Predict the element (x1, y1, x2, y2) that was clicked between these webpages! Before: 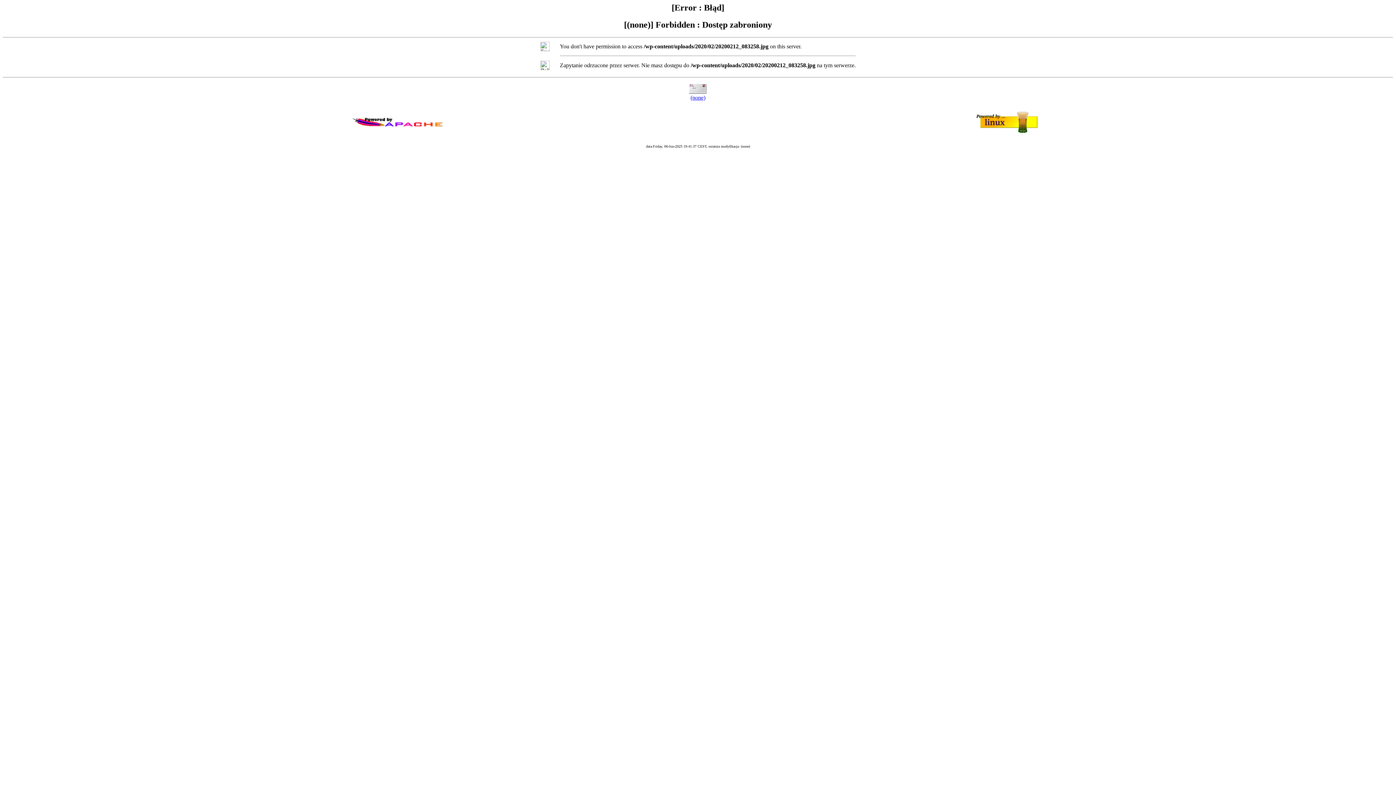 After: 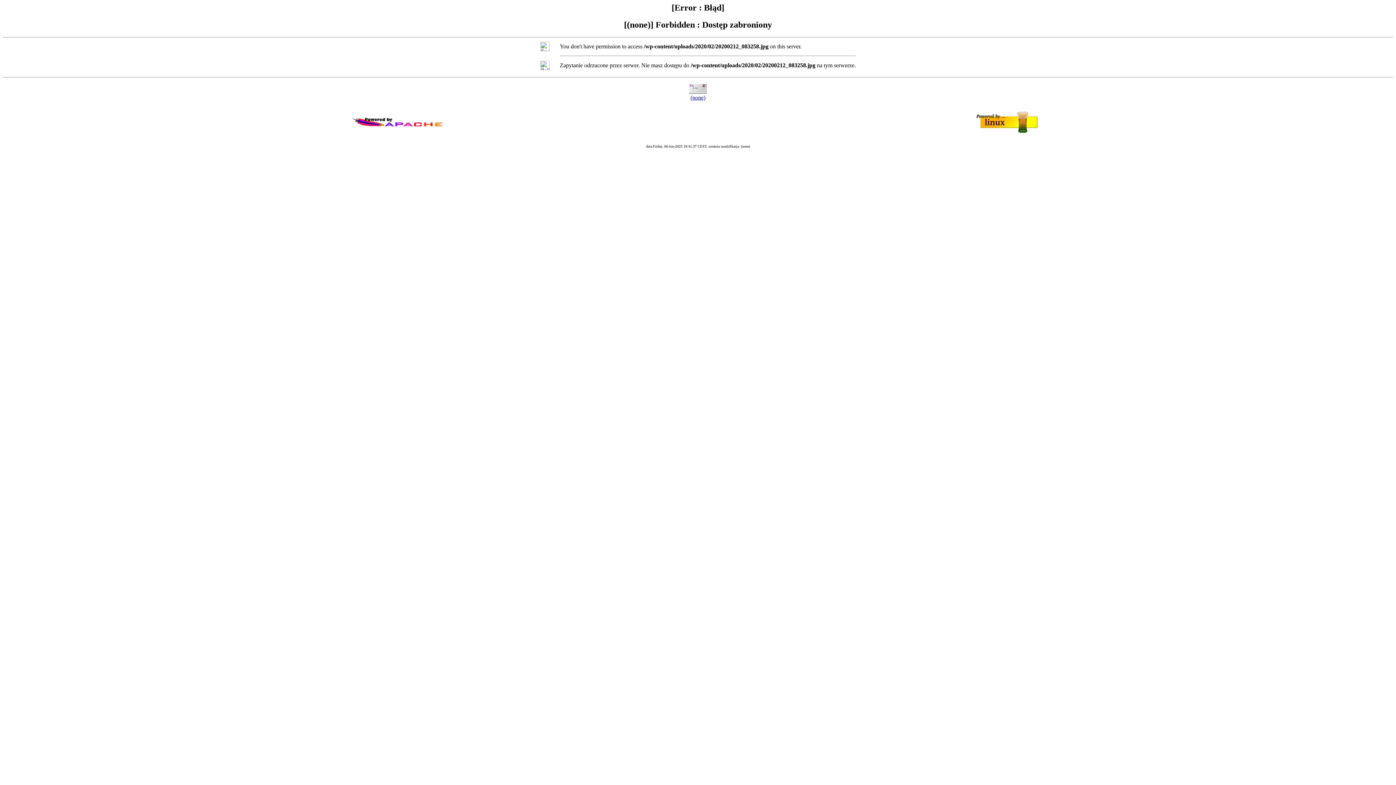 Action: label: (none) bbox: (690, 94, 705, 100)